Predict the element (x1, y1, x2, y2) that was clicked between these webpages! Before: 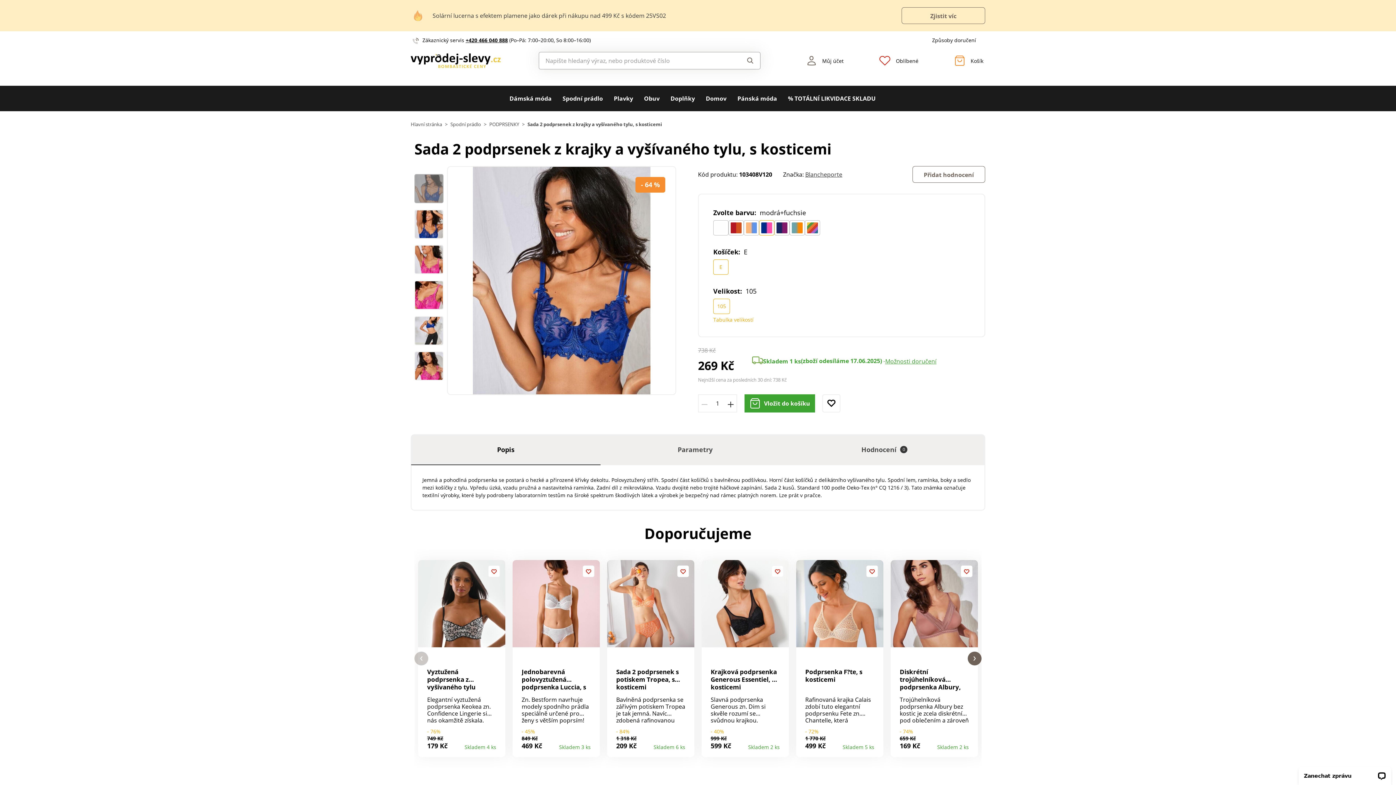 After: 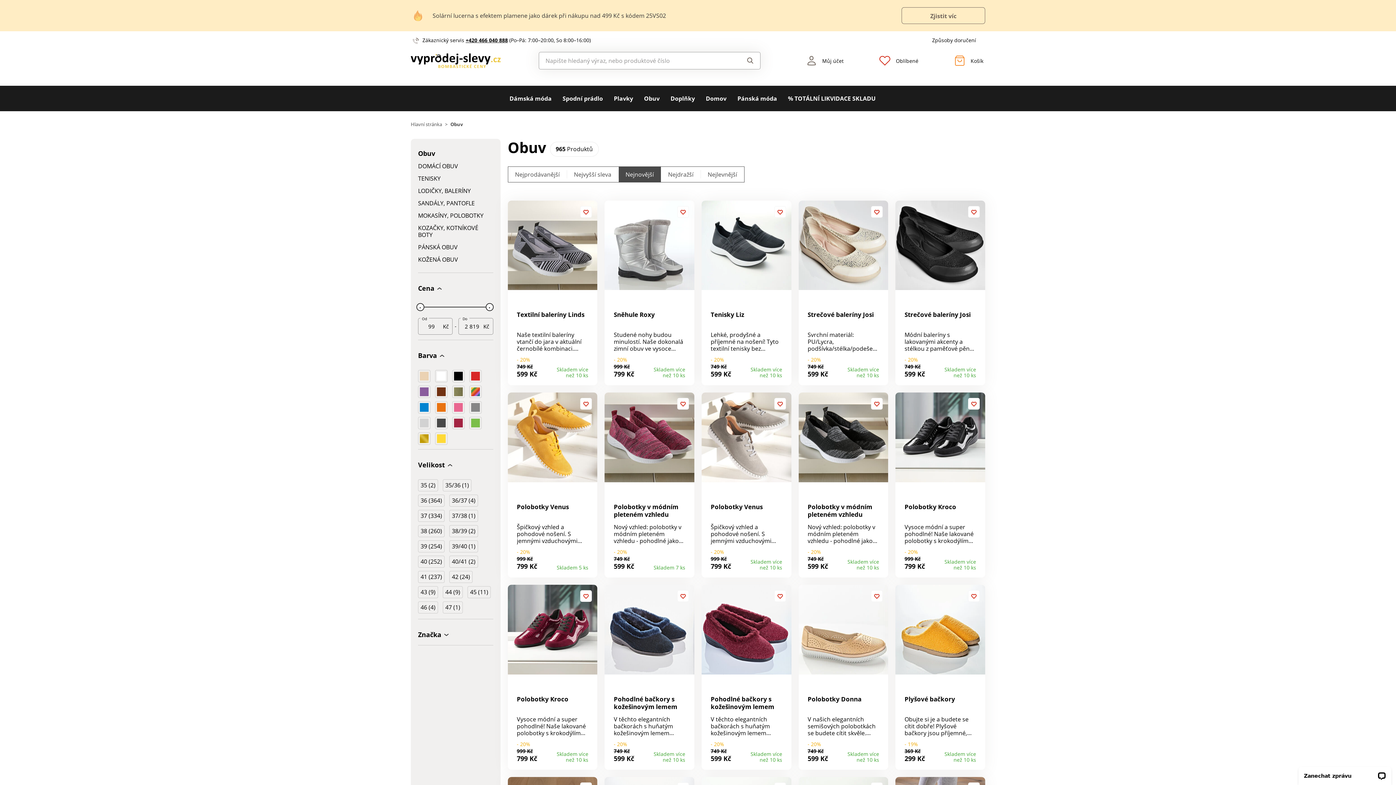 Action: bbox: (644, 85, 659, 111) label: Obuv